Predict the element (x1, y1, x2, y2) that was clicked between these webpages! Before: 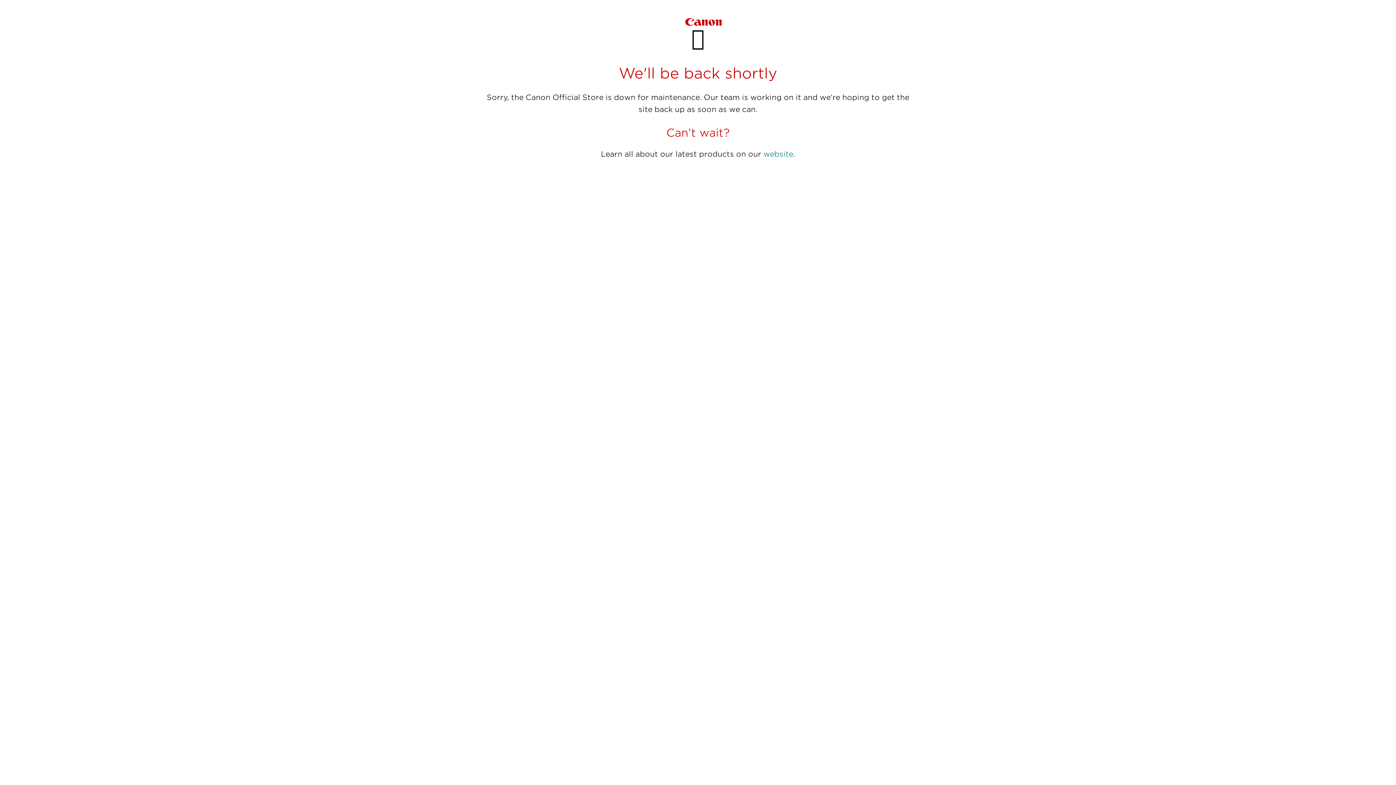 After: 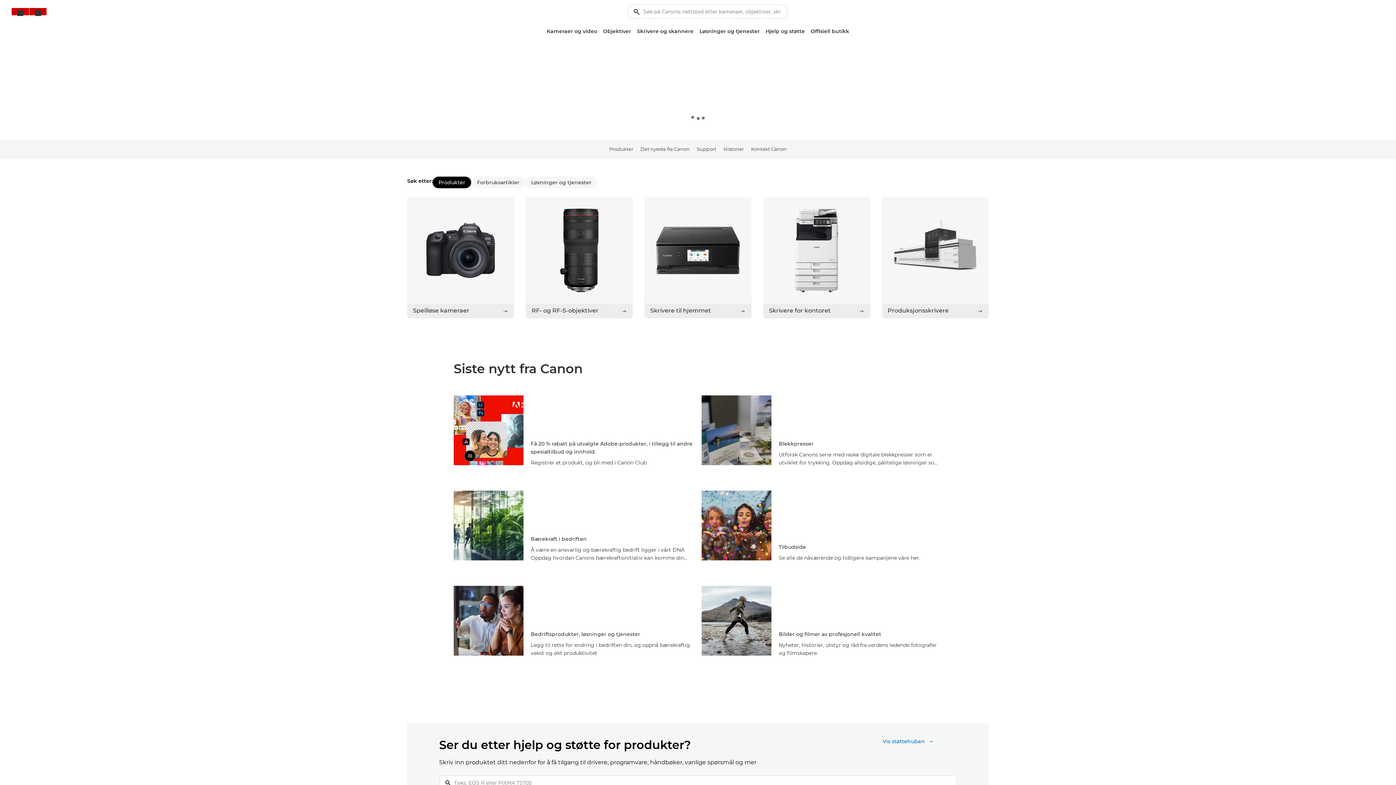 Action: bbox: (763, 149, 793, 158) label: website